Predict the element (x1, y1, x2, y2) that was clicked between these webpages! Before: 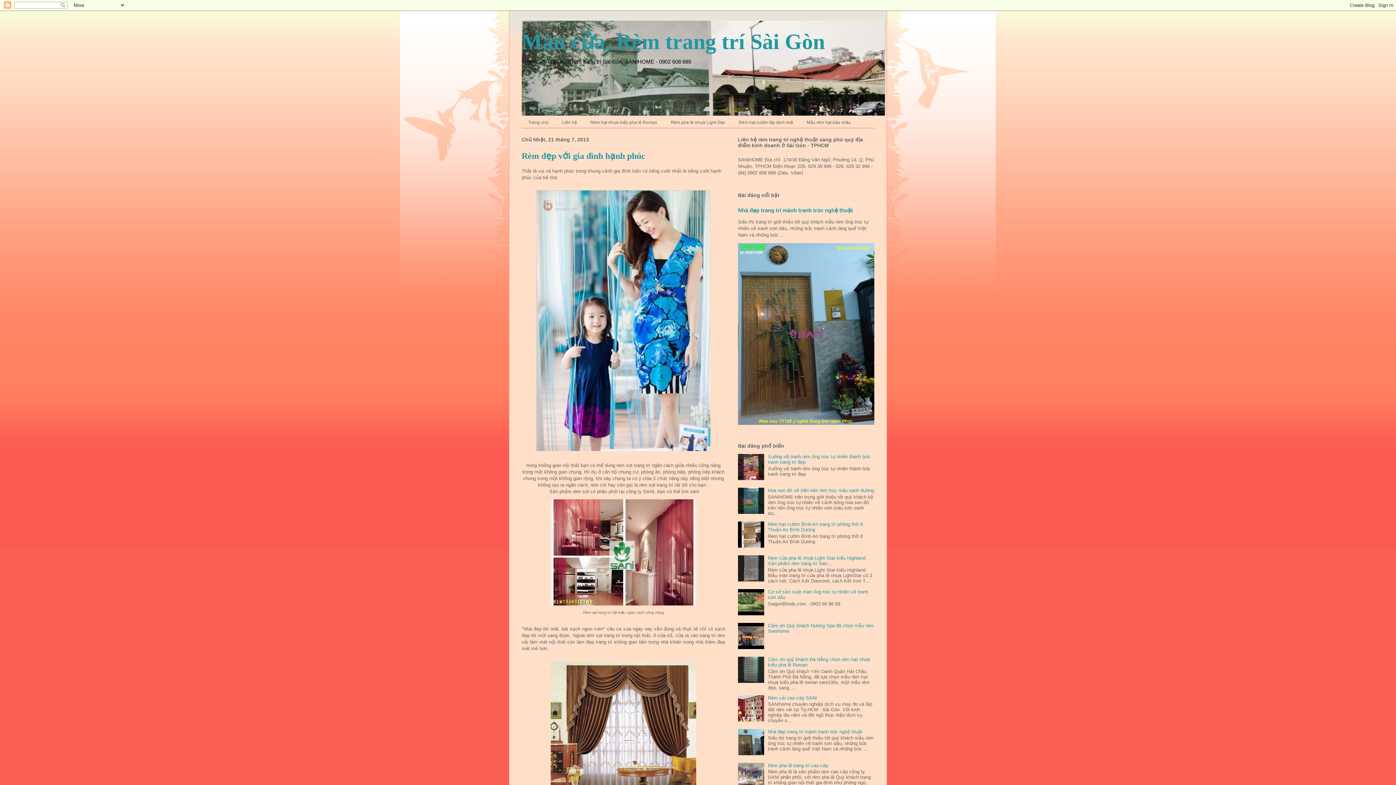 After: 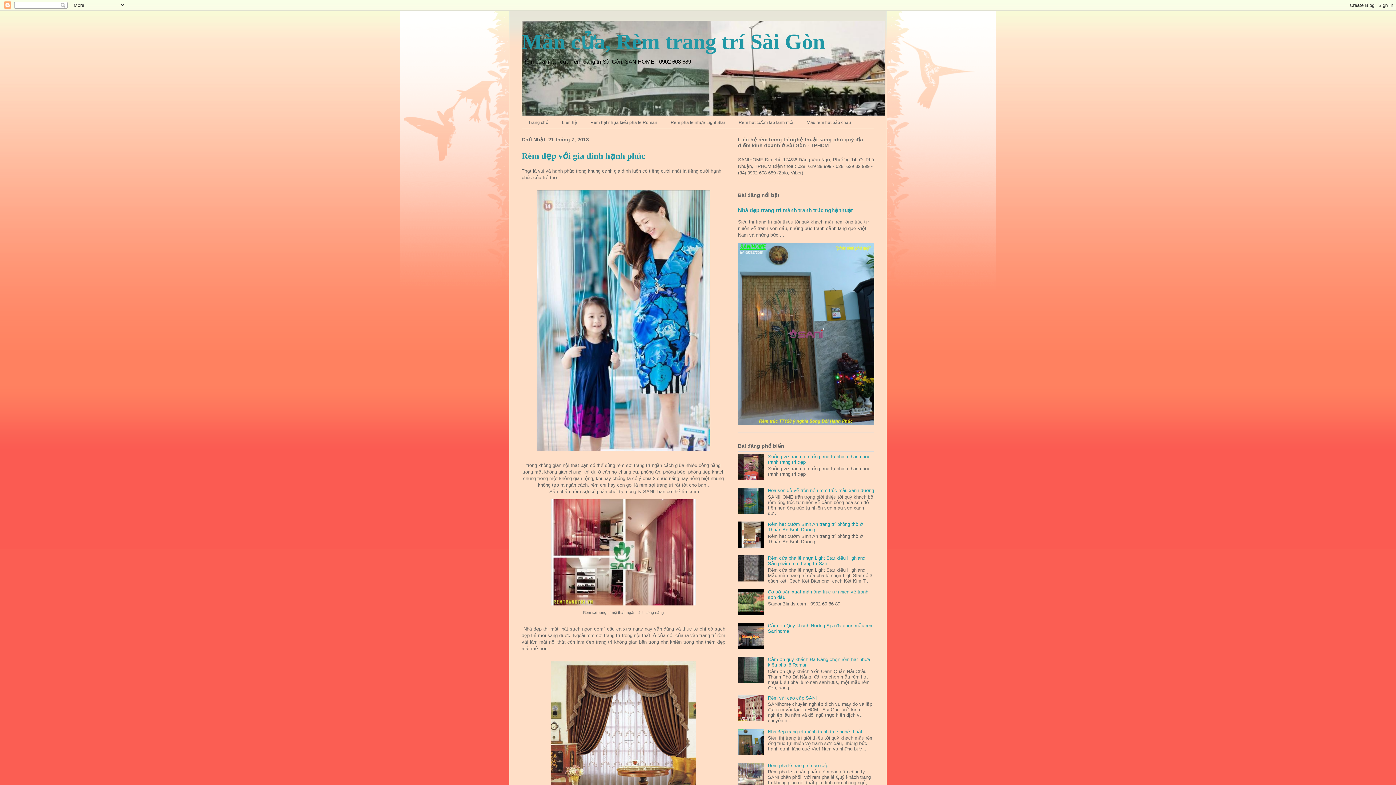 Action: bbox: (738, 543, 766, 549)